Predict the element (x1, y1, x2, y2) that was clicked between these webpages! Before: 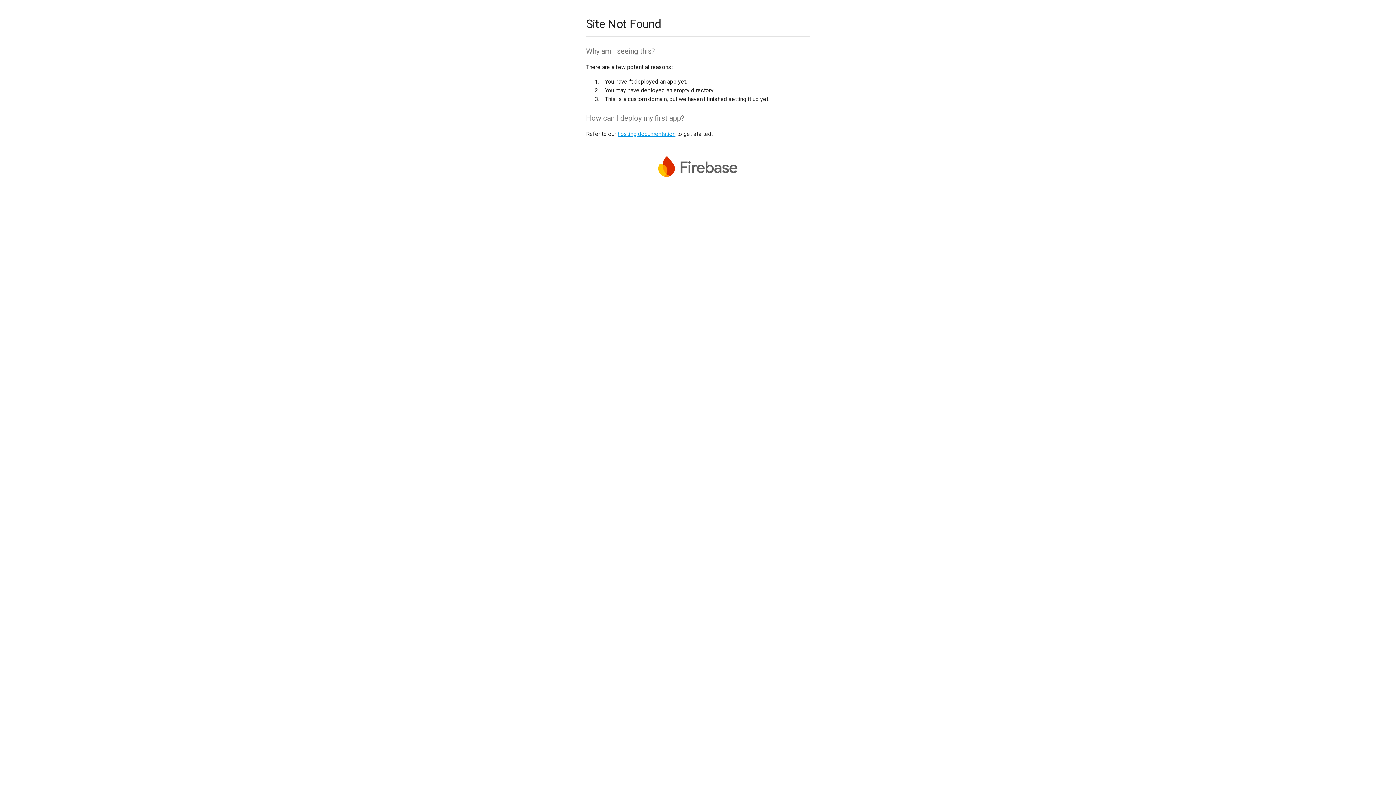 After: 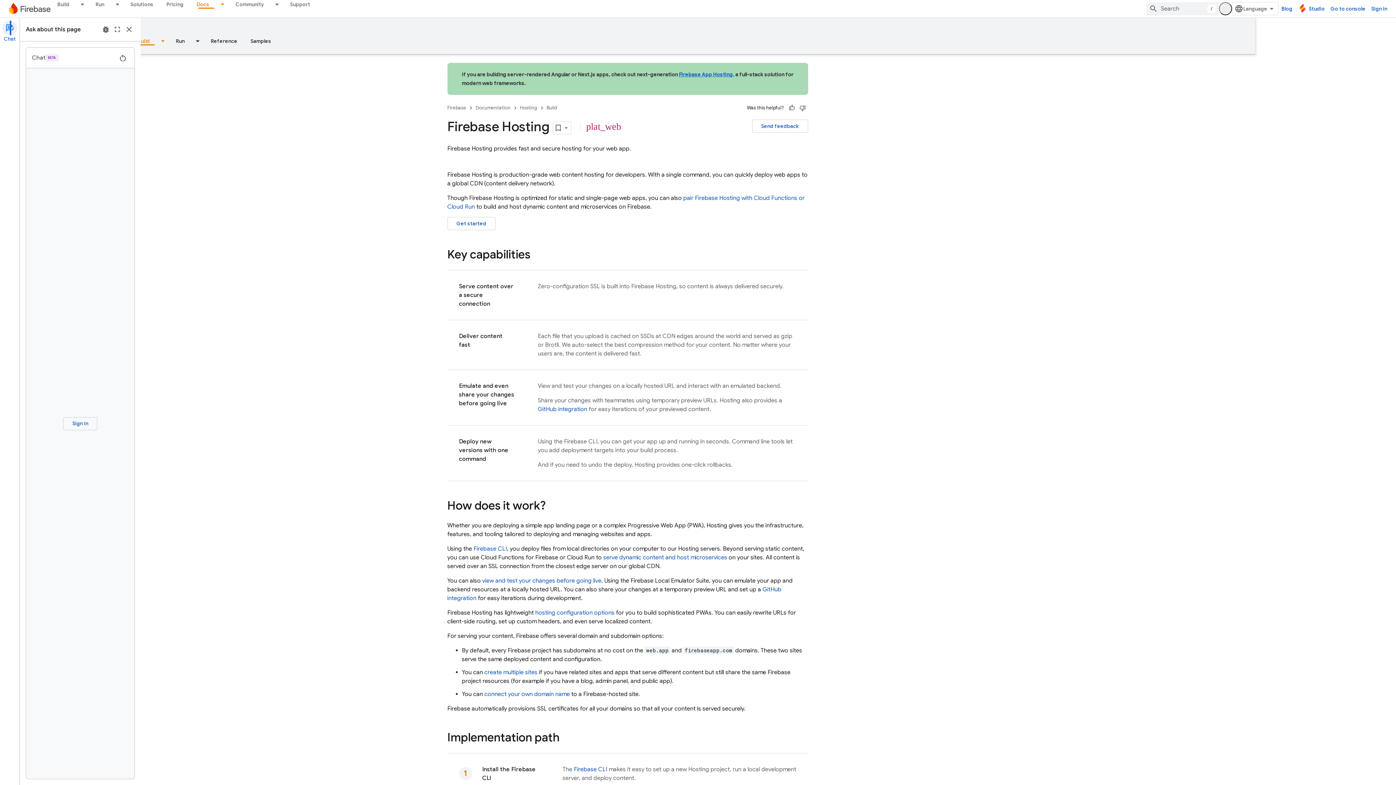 Action: label: hosting documentation bbox: (617, 130, 675, 137)